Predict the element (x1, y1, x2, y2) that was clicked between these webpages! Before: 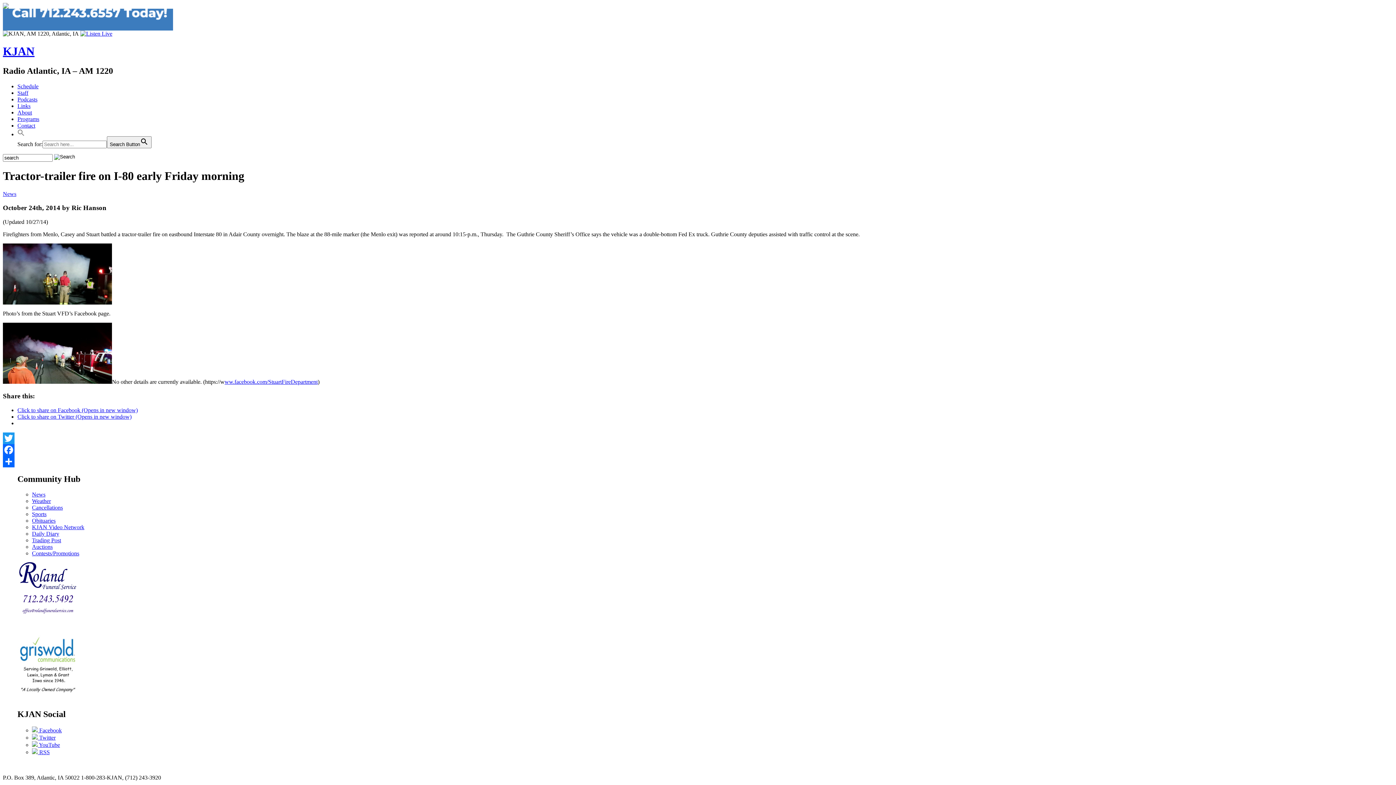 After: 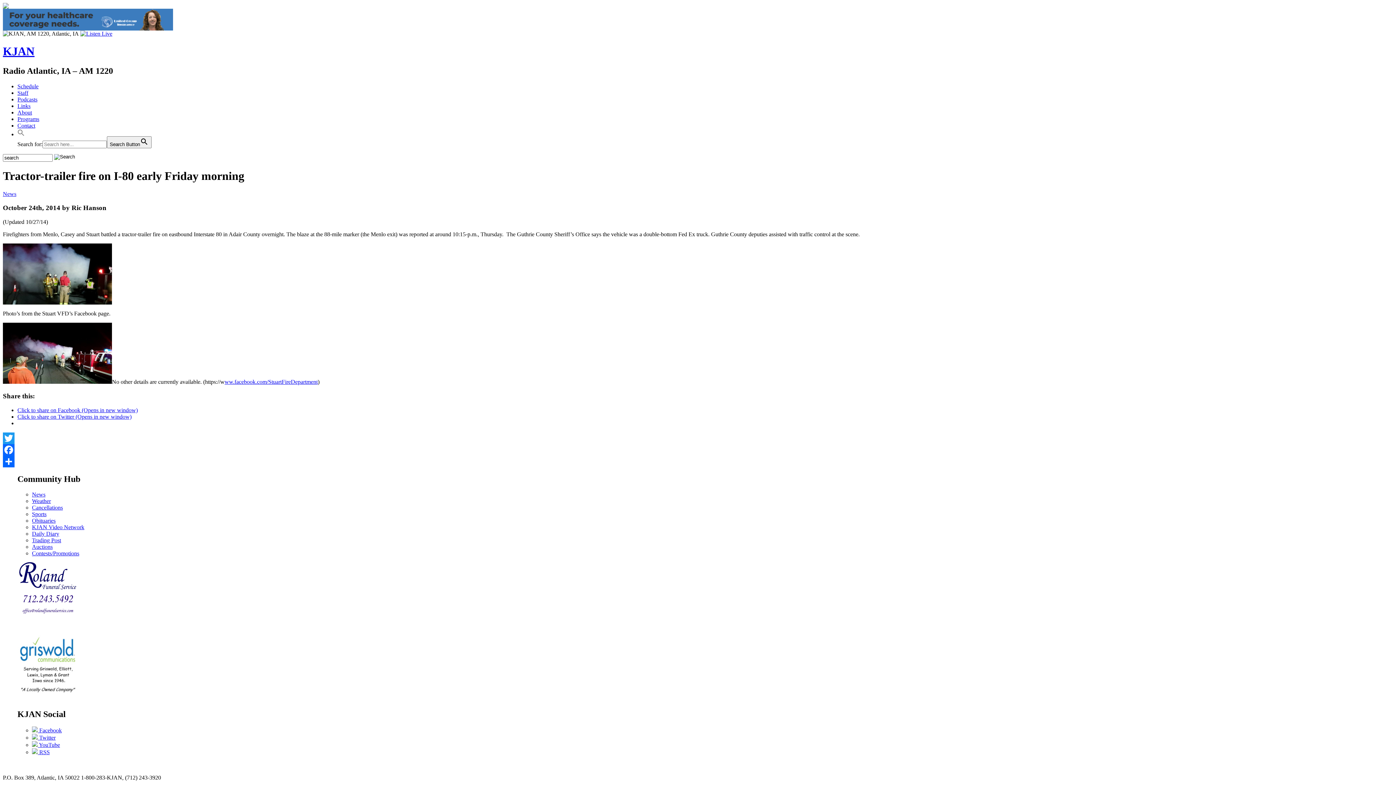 Action: bbox: (17, 407, 137, 413) label: Click to share on Facebook (Opens in new window)